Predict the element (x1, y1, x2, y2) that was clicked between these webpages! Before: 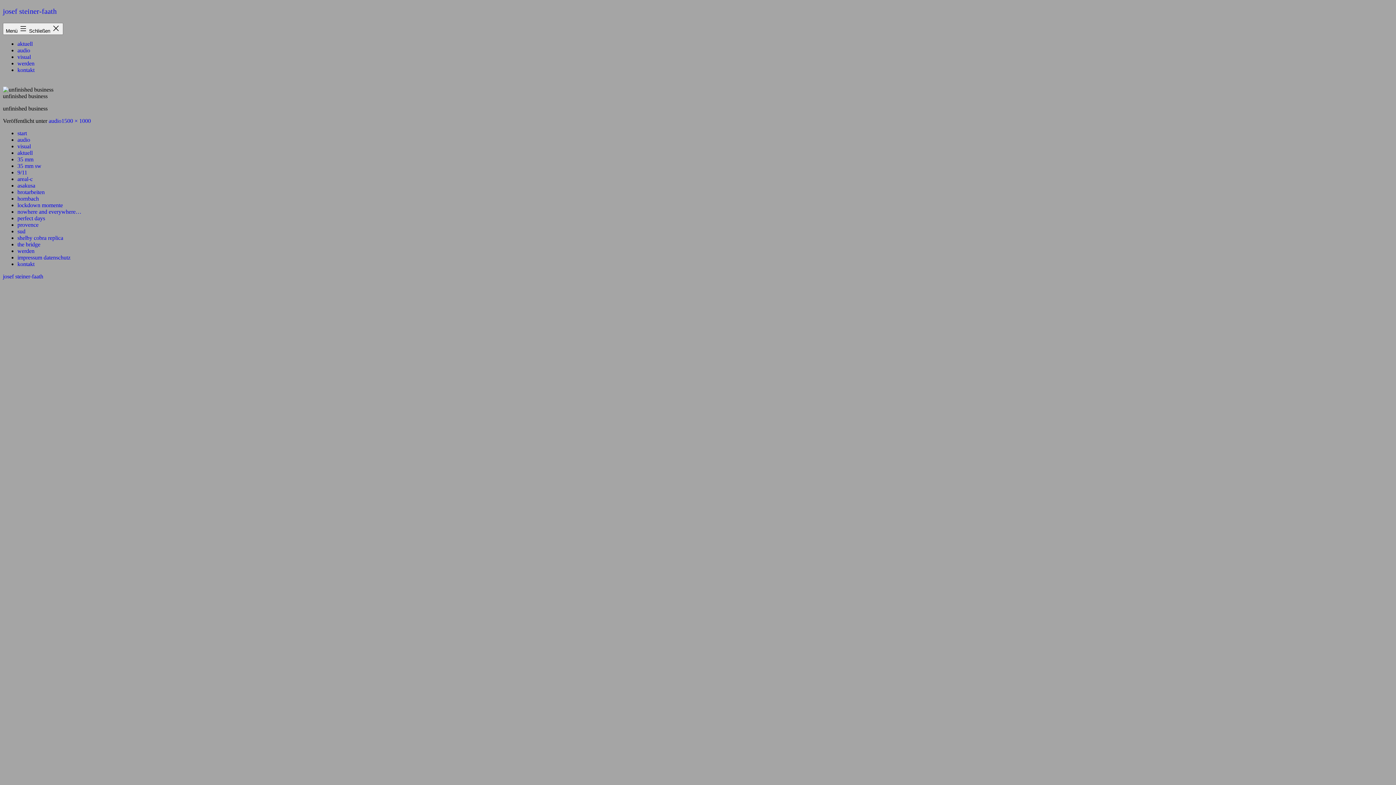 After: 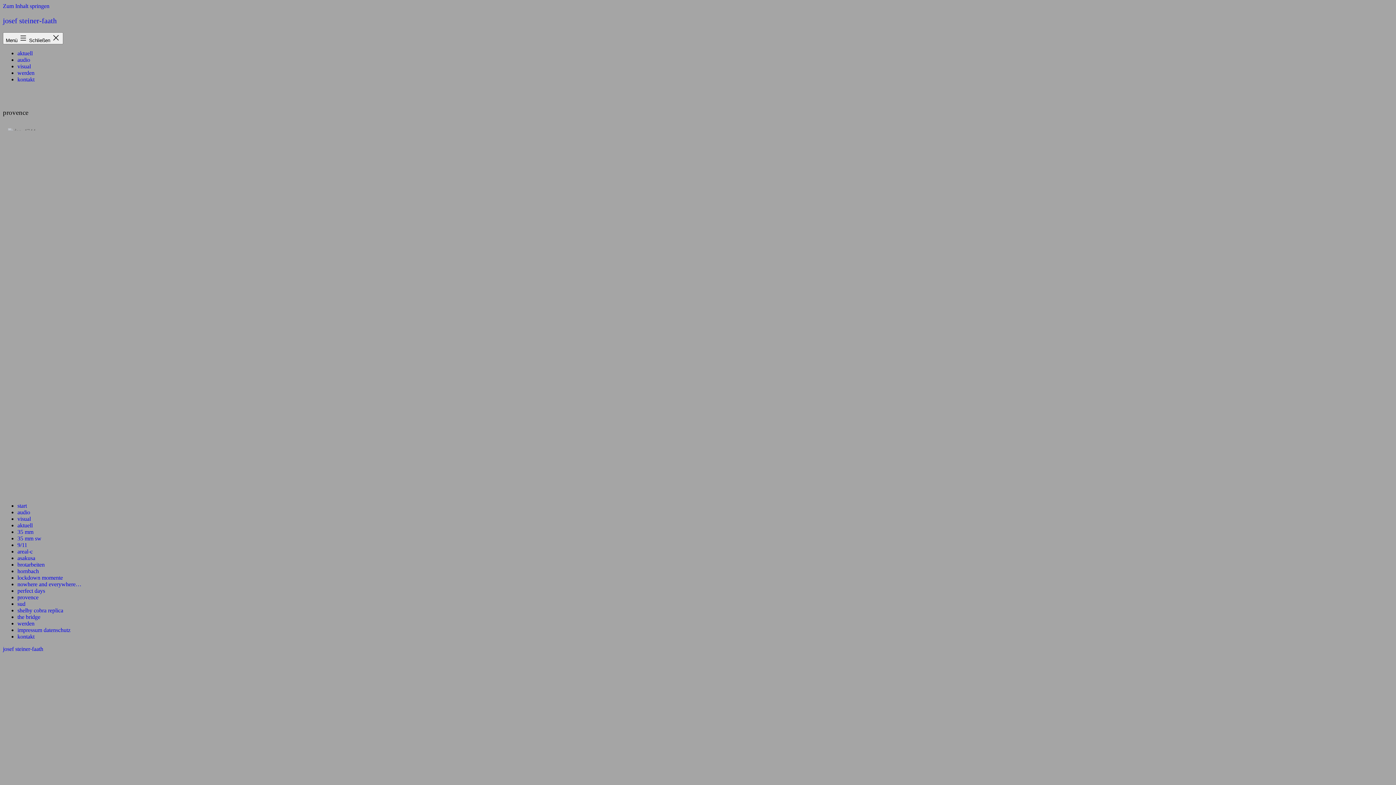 Action: label: provence bbox: (17, 221, 38, 228)